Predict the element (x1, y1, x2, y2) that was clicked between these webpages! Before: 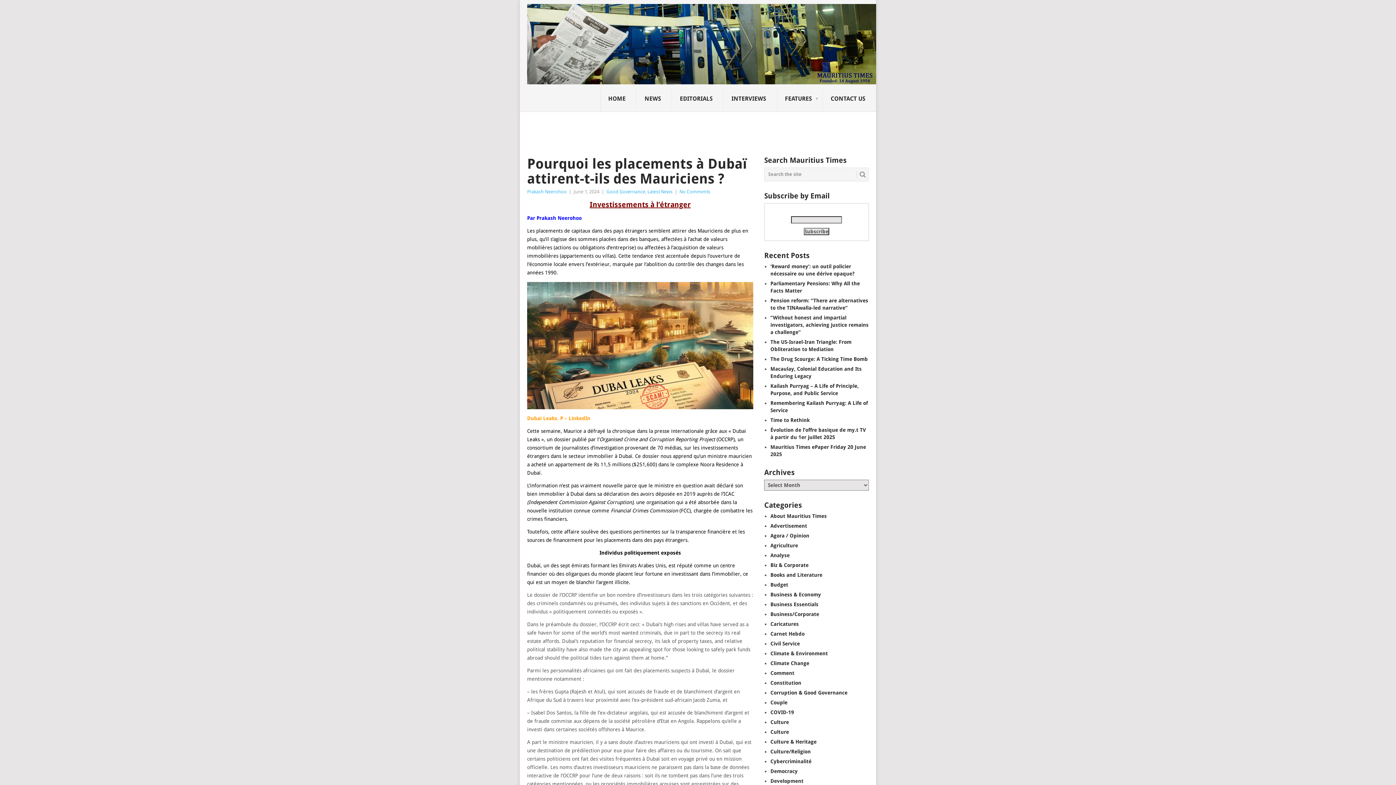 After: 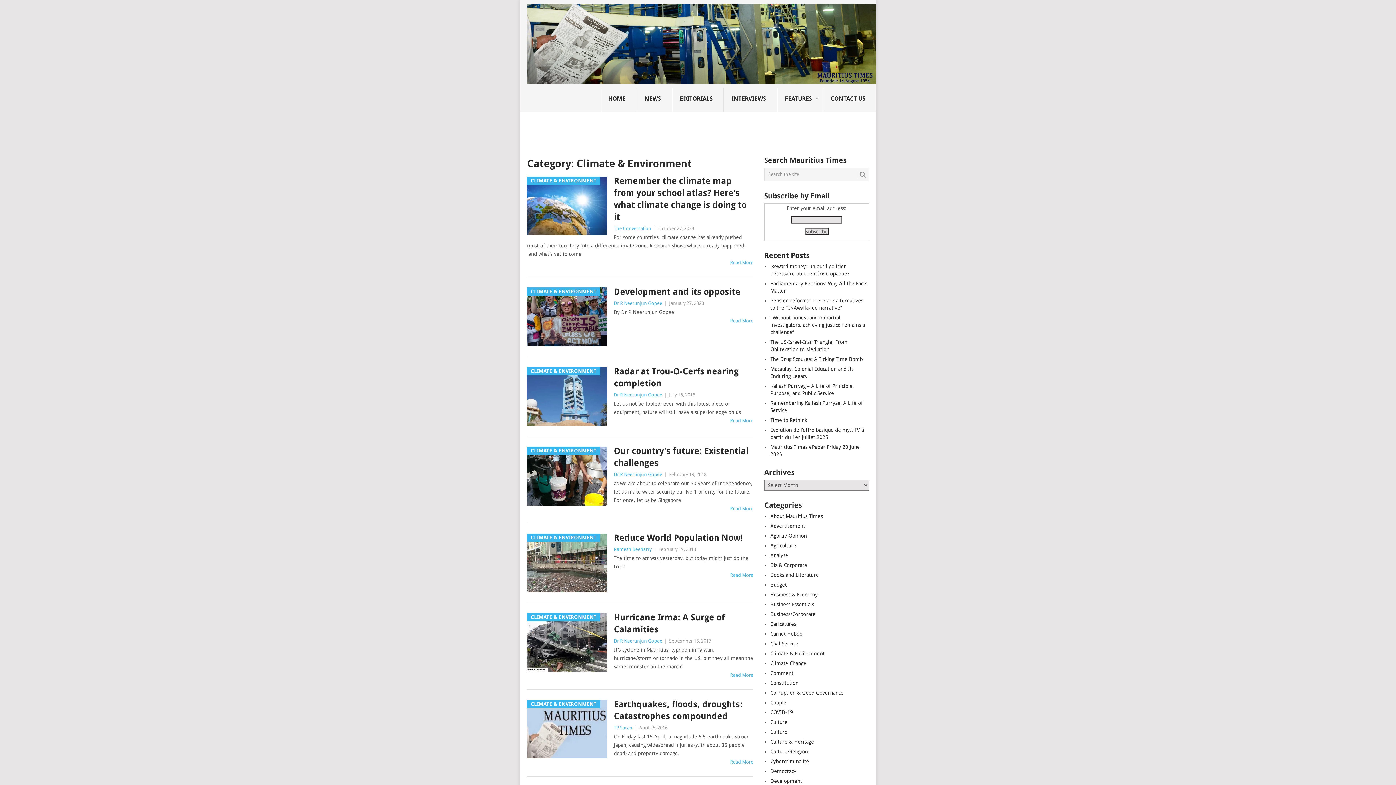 Action: label: Climate & Environment bbox: (770, 650, 828, 656)